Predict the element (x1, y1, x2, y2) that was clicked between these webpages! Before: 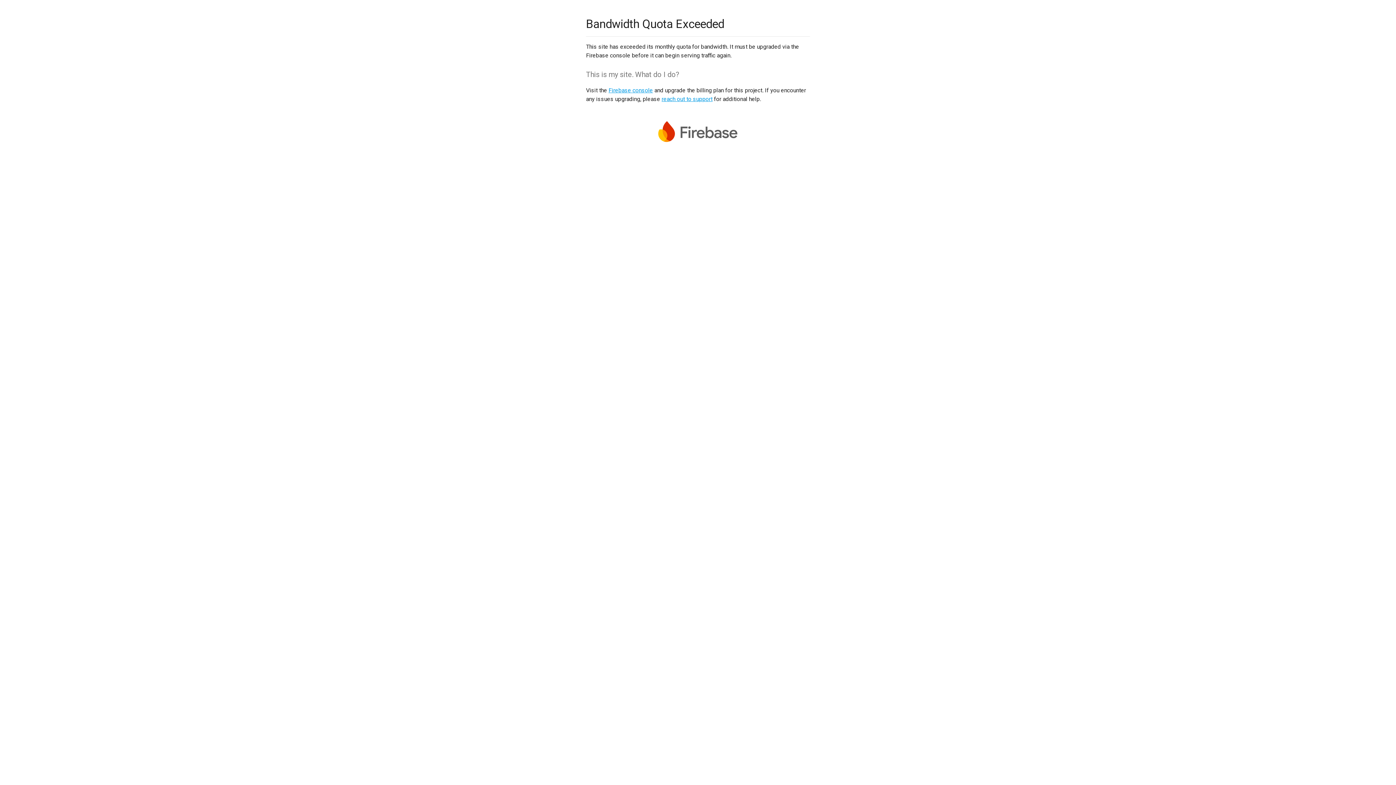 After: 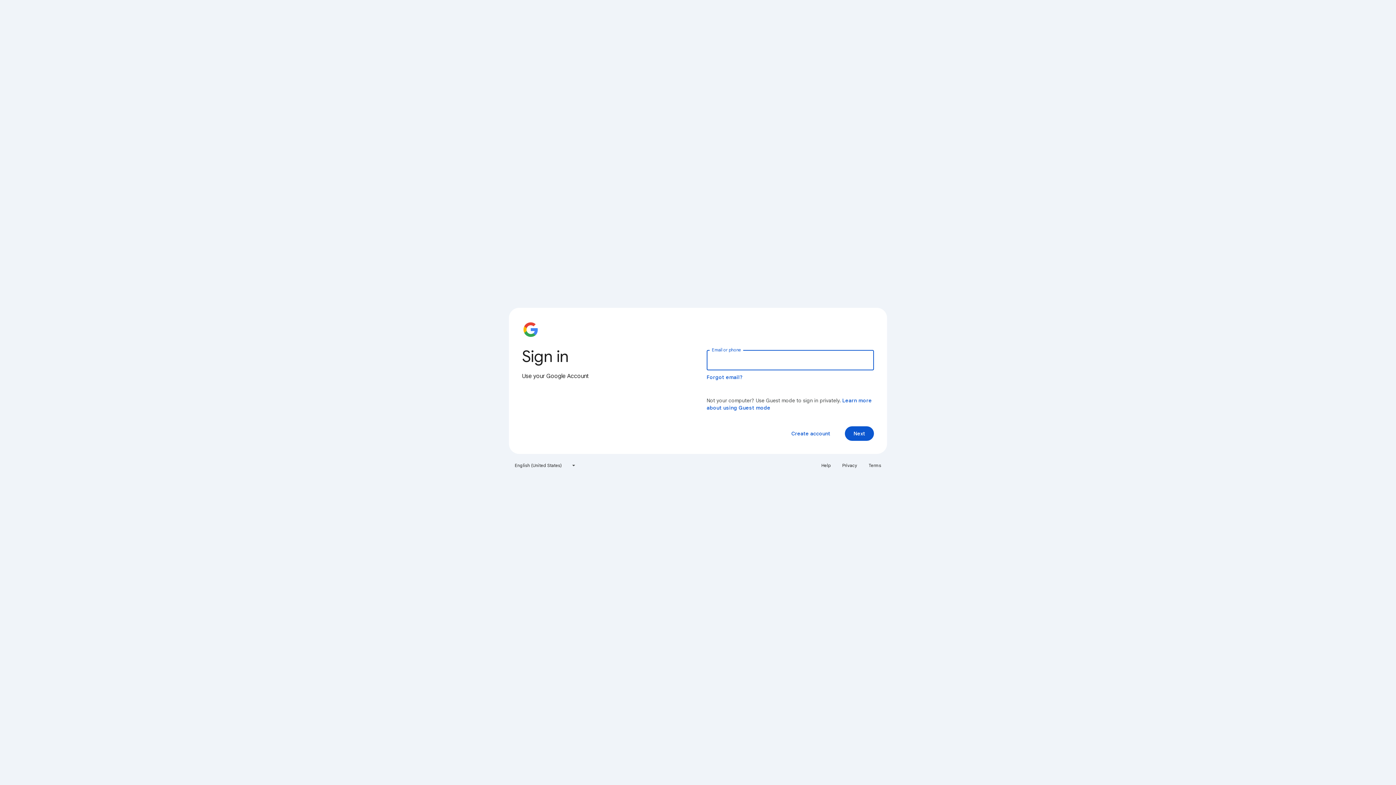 Action: bbox: (608, 86, 653, 93) label: Firebase console